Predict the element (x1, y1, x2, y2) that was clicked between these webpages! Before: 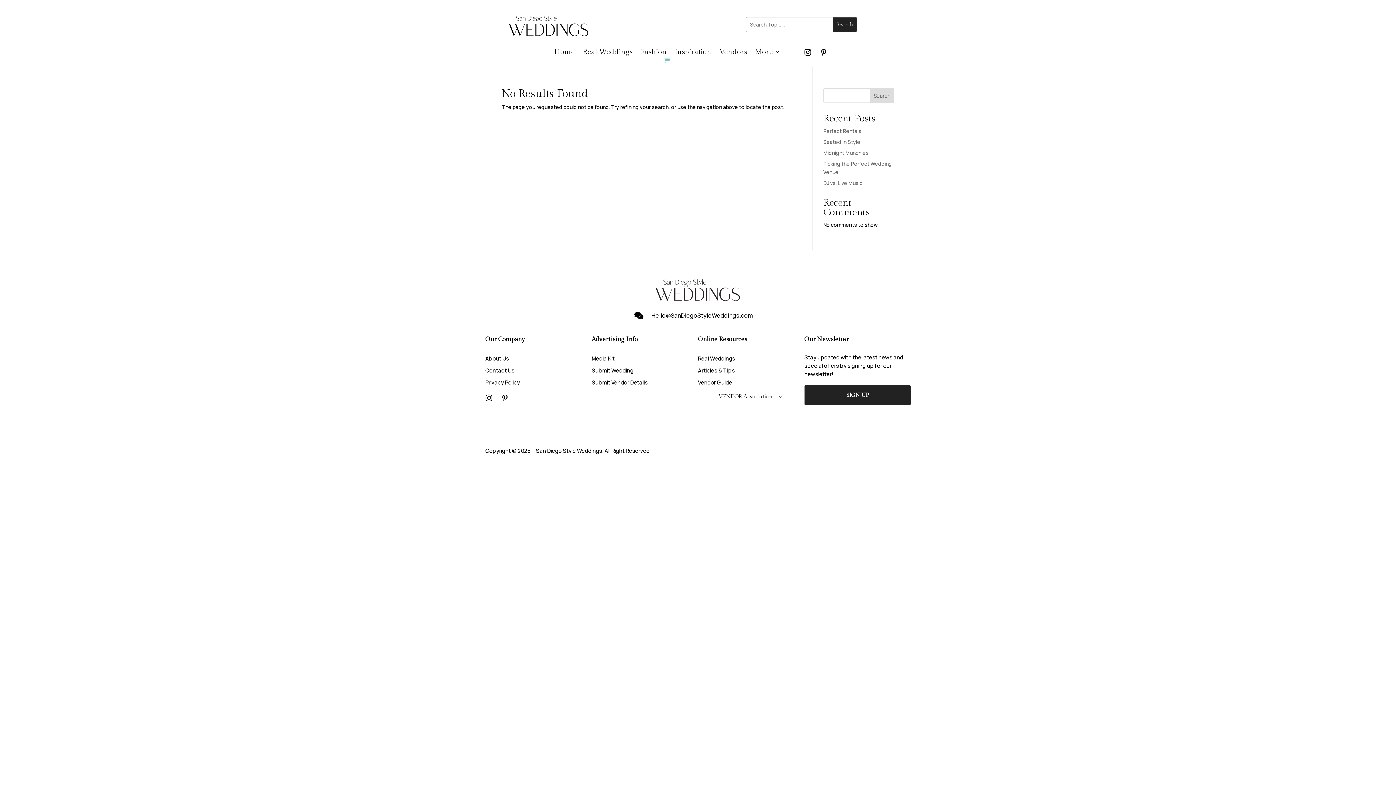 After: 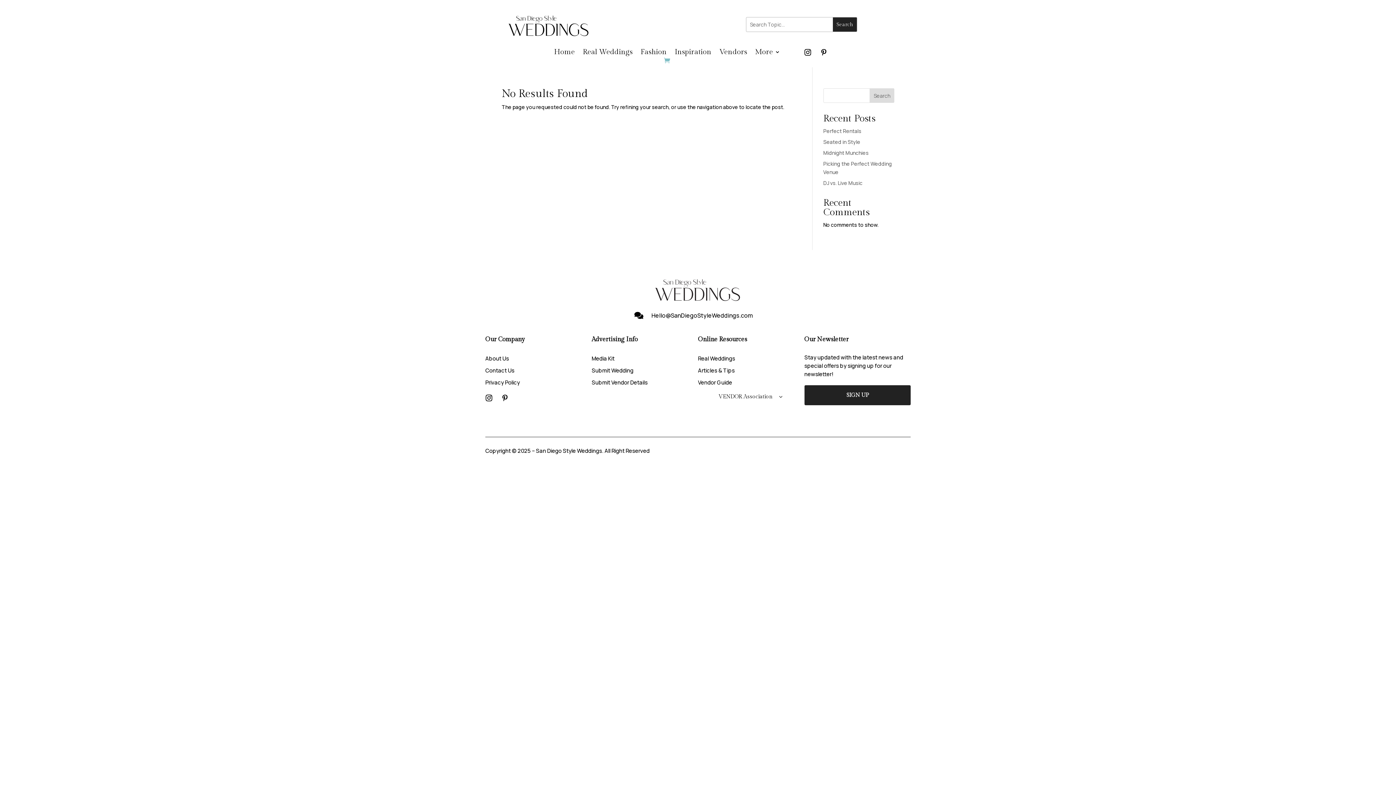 Action: bbox: (869, 88, 894, 102) label: Search